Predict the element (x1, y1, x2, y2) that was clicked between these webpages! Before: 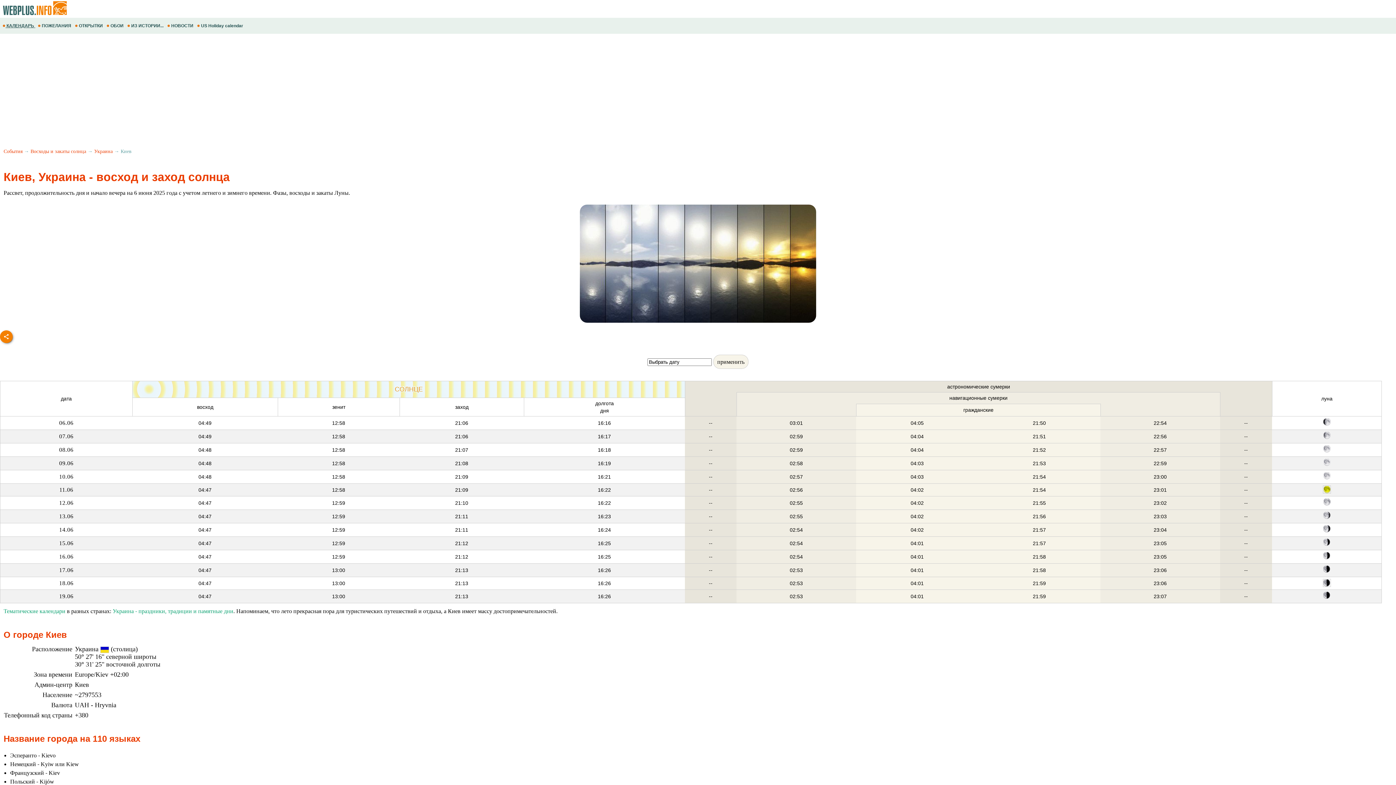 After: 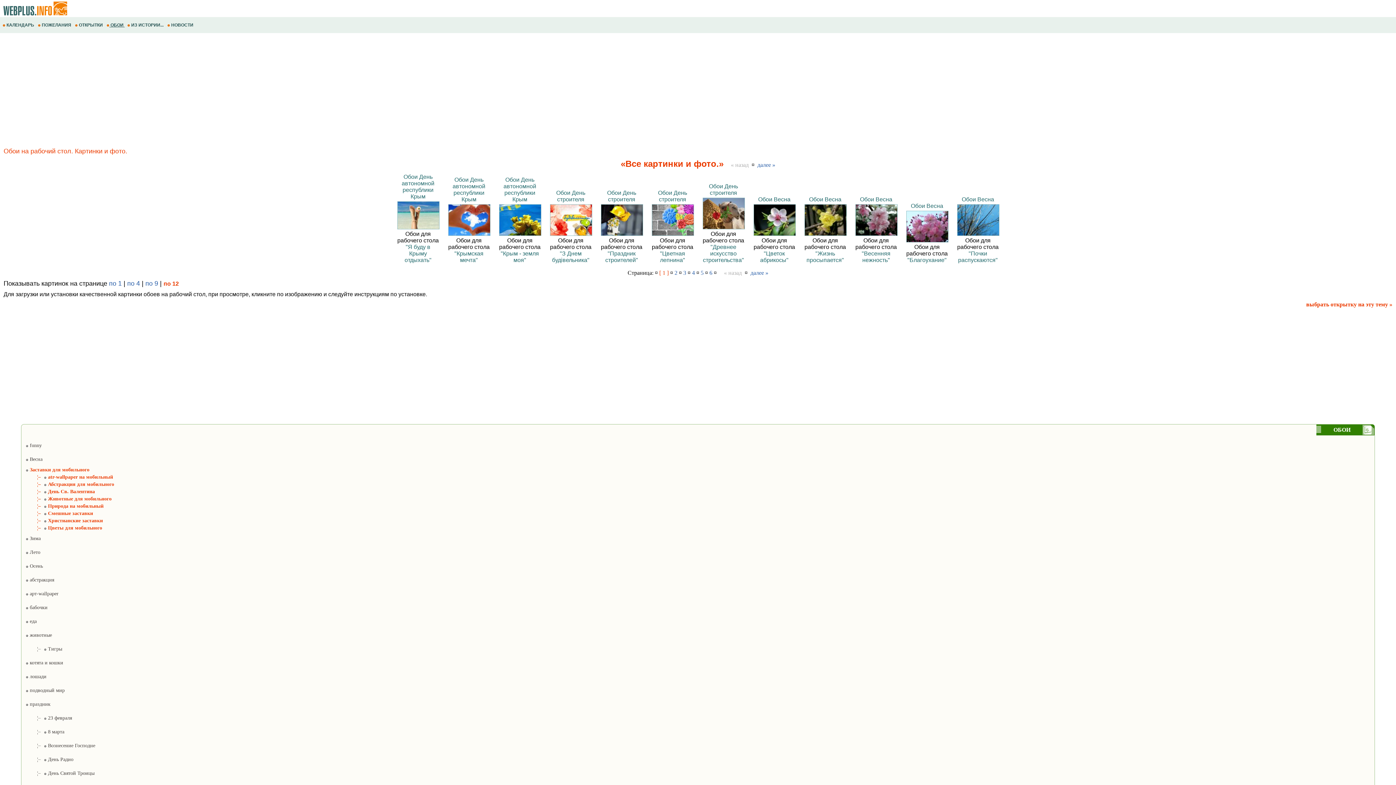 Action: label:  ОБОИ  bbox: (106, 19, 124, 32)